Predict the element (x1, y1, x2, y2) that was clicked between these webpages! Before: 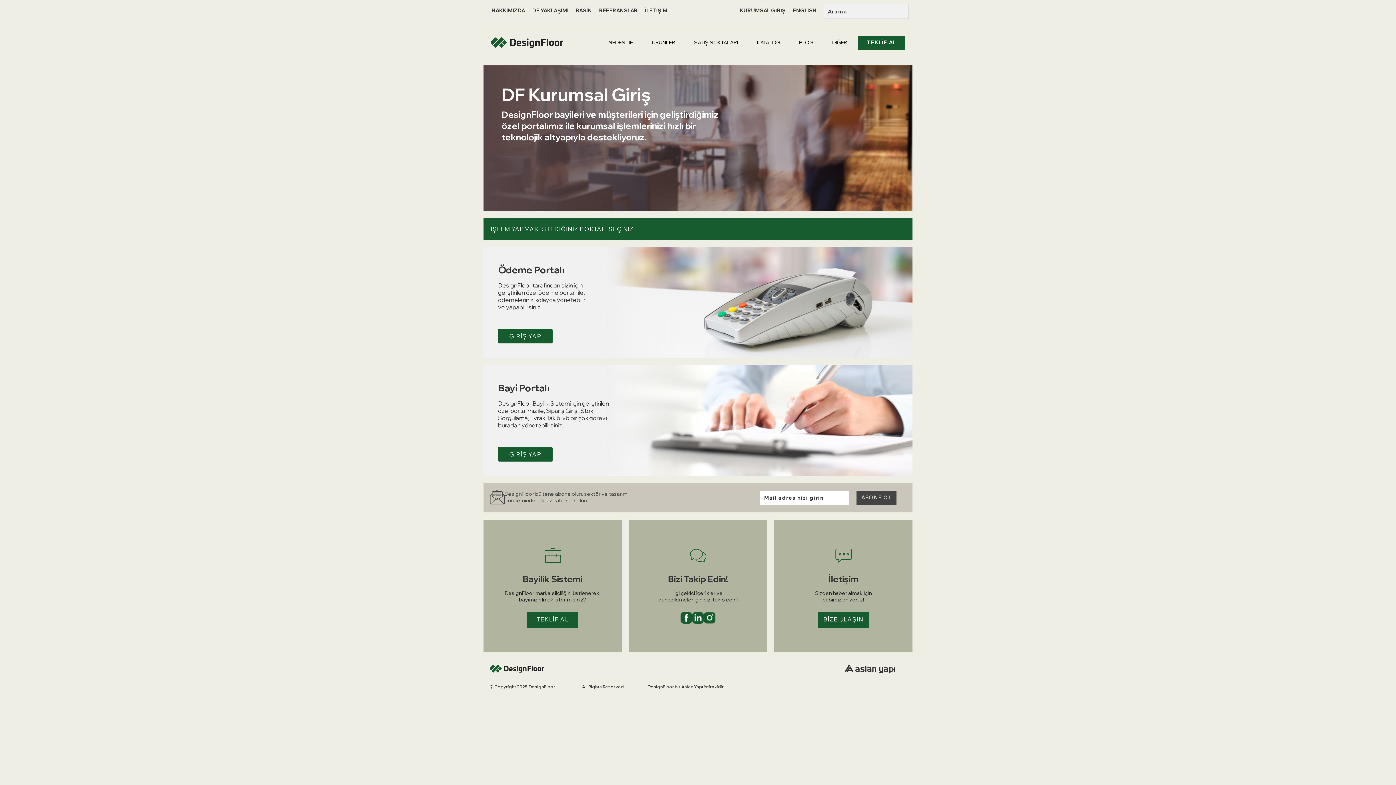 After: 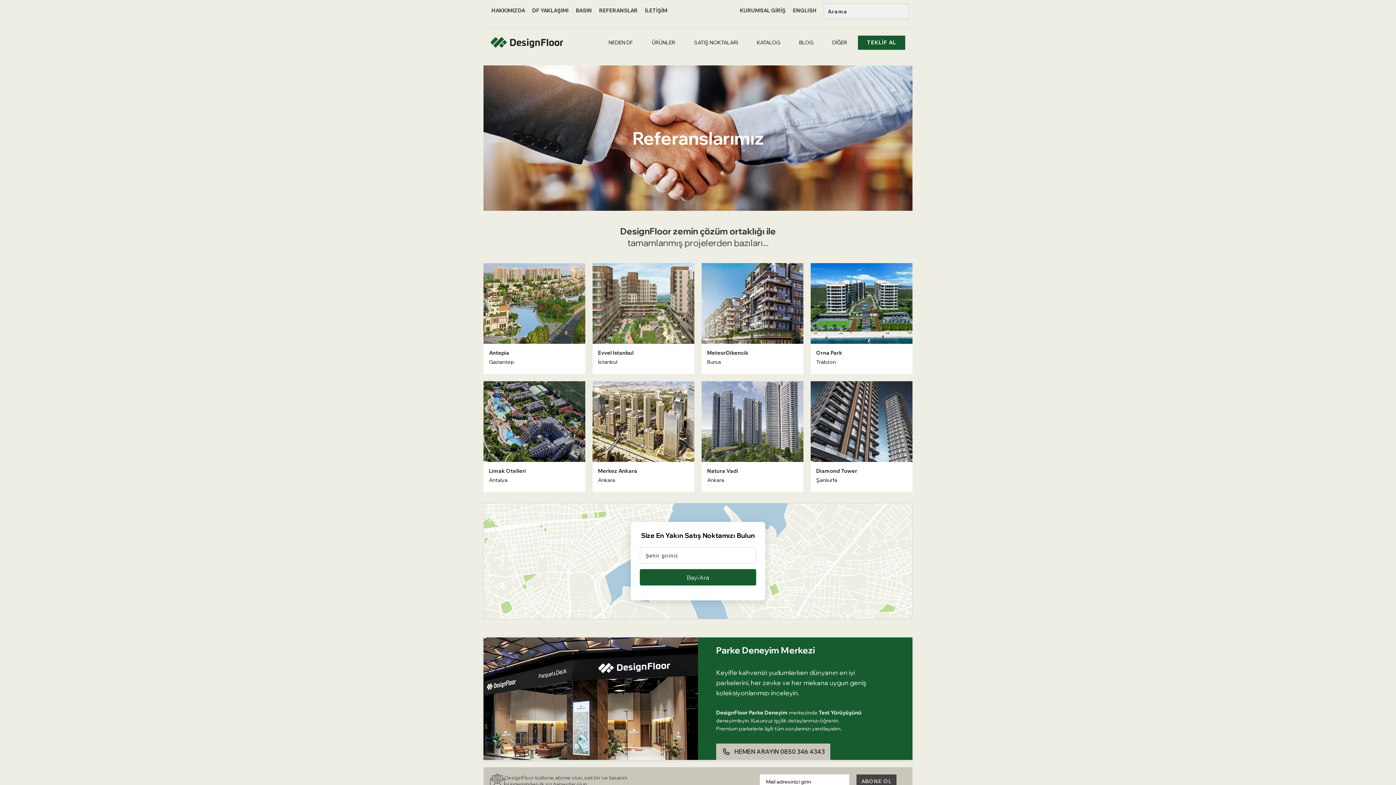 Action: bbox: (599, 7, 637, 13) label: REFERANSLAR